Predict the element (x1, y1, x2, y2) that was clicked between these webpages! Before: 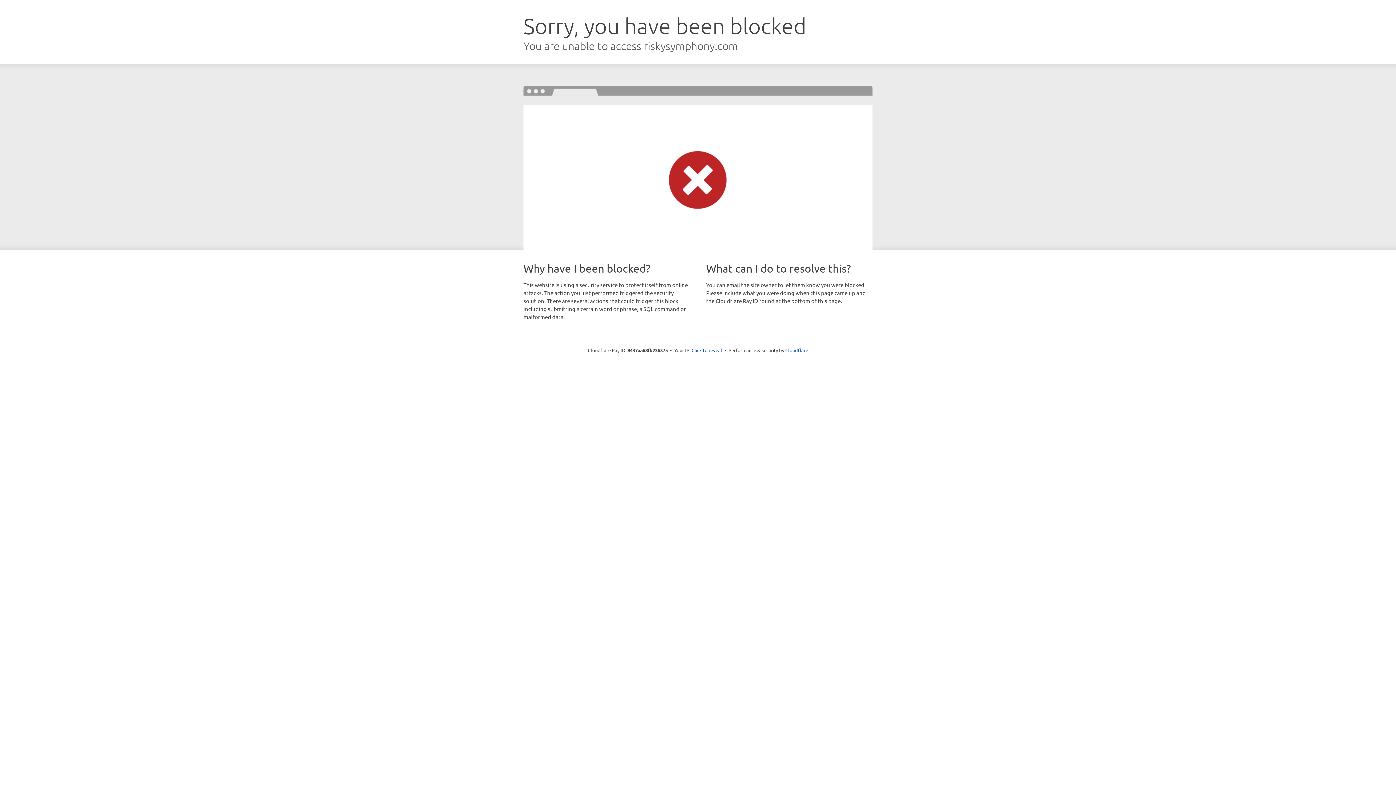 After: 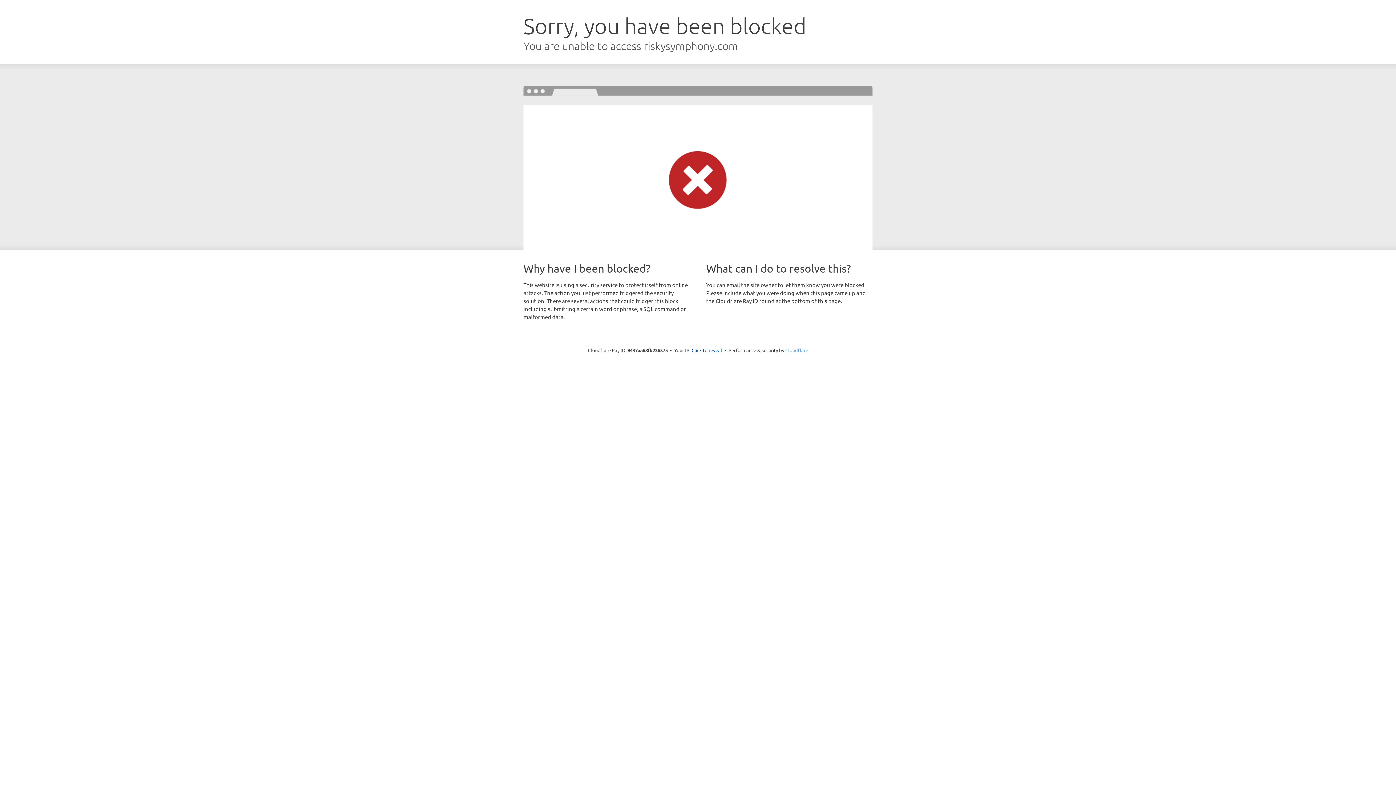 Action: bbox: (785, 347, 808, 353) label: Cloudflare